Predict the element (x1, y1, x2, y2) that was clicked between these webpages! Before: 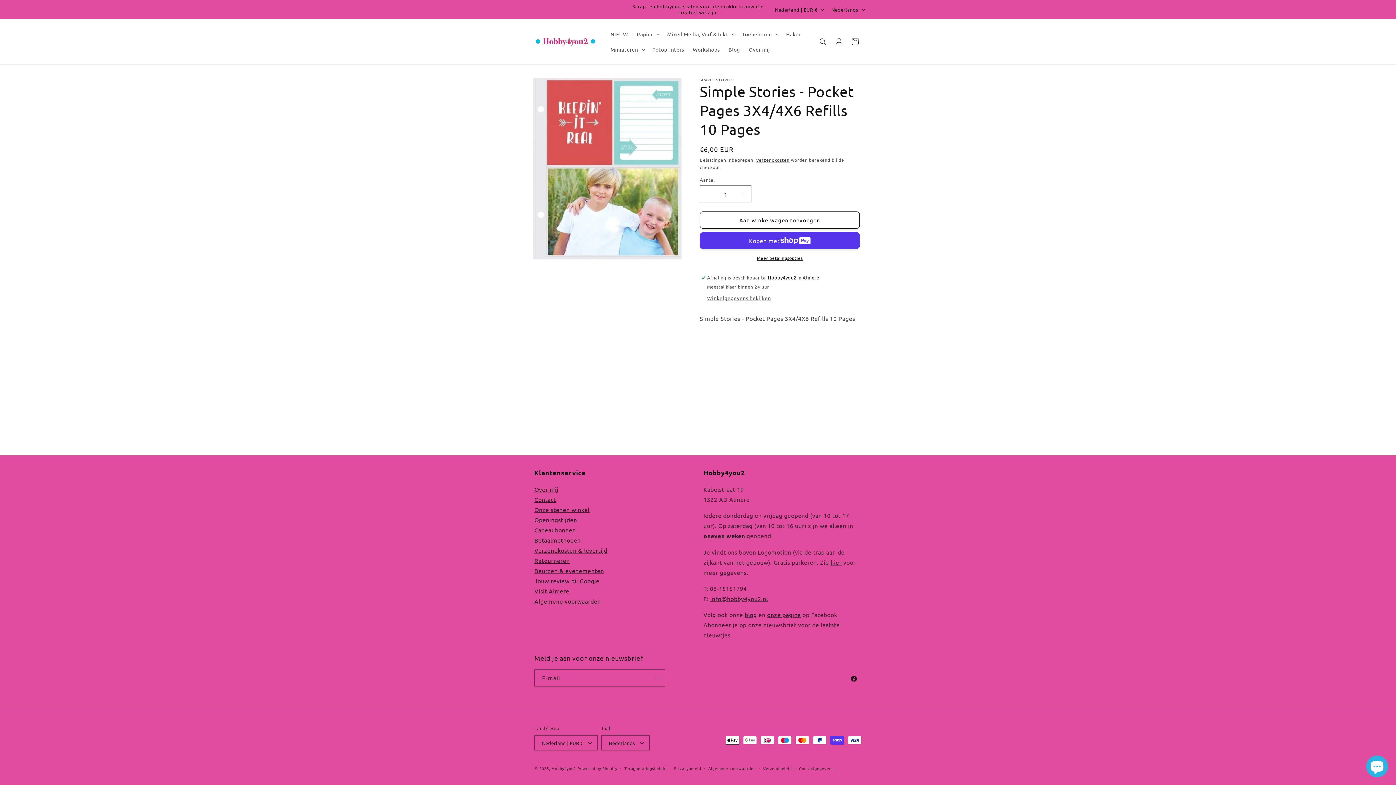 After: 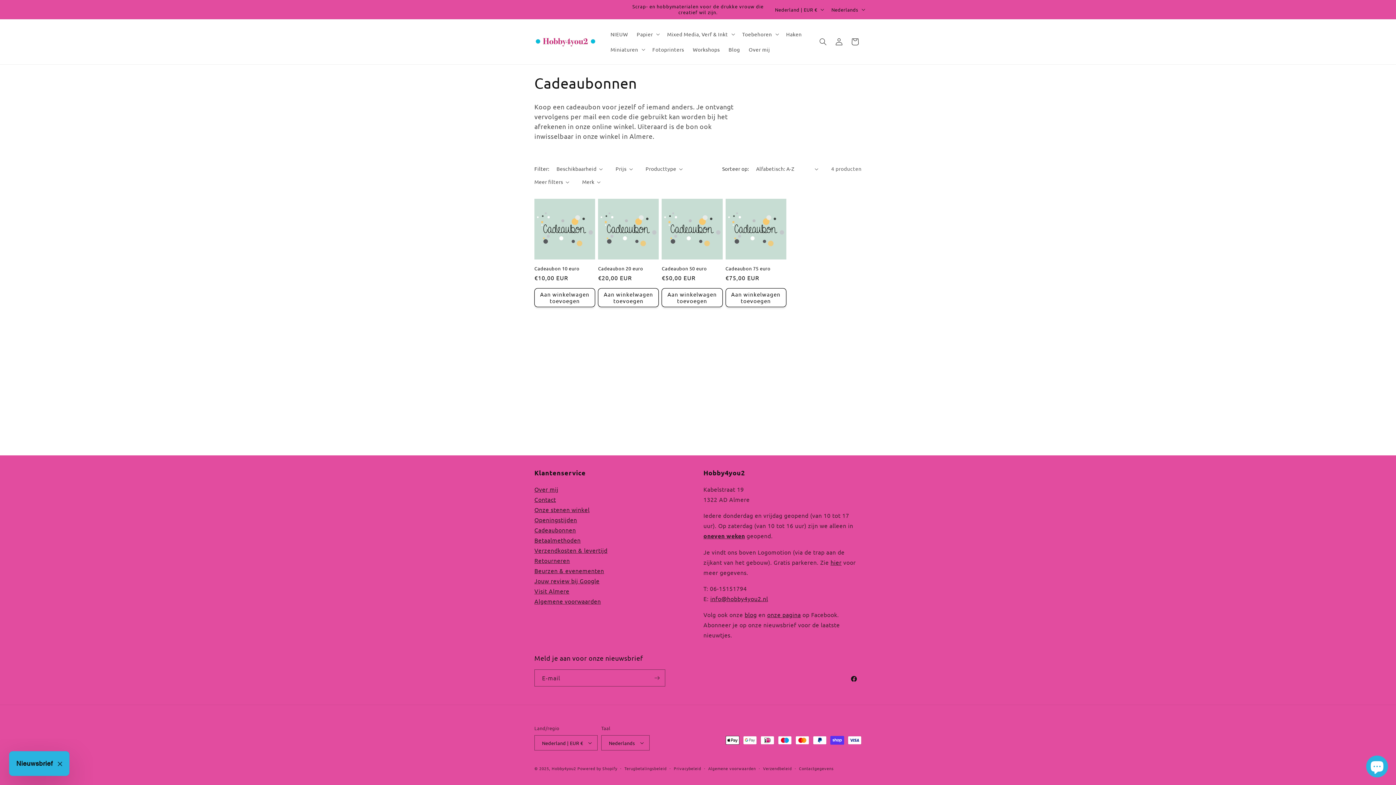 Action: bbox: (534, 526, 576, 533) label: Cadeaubonnen
